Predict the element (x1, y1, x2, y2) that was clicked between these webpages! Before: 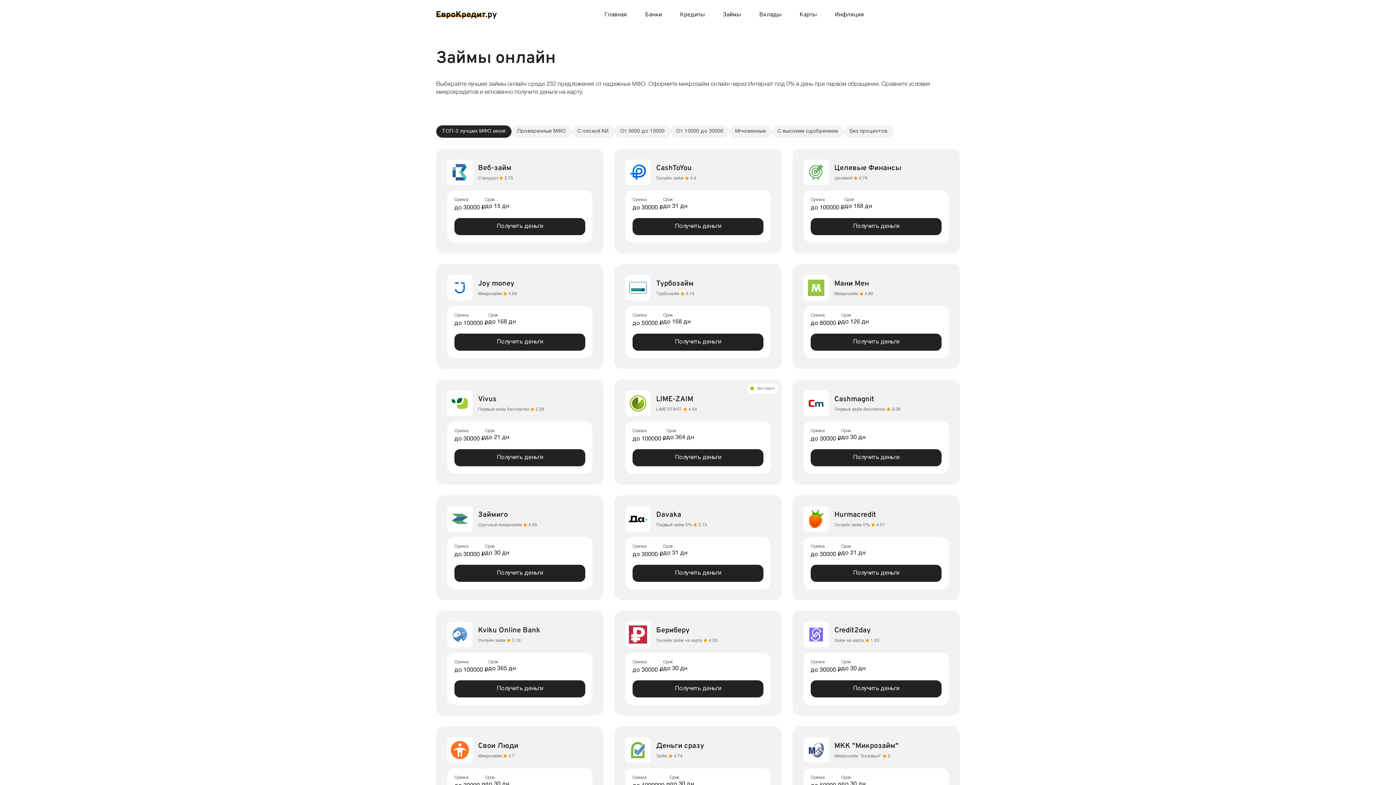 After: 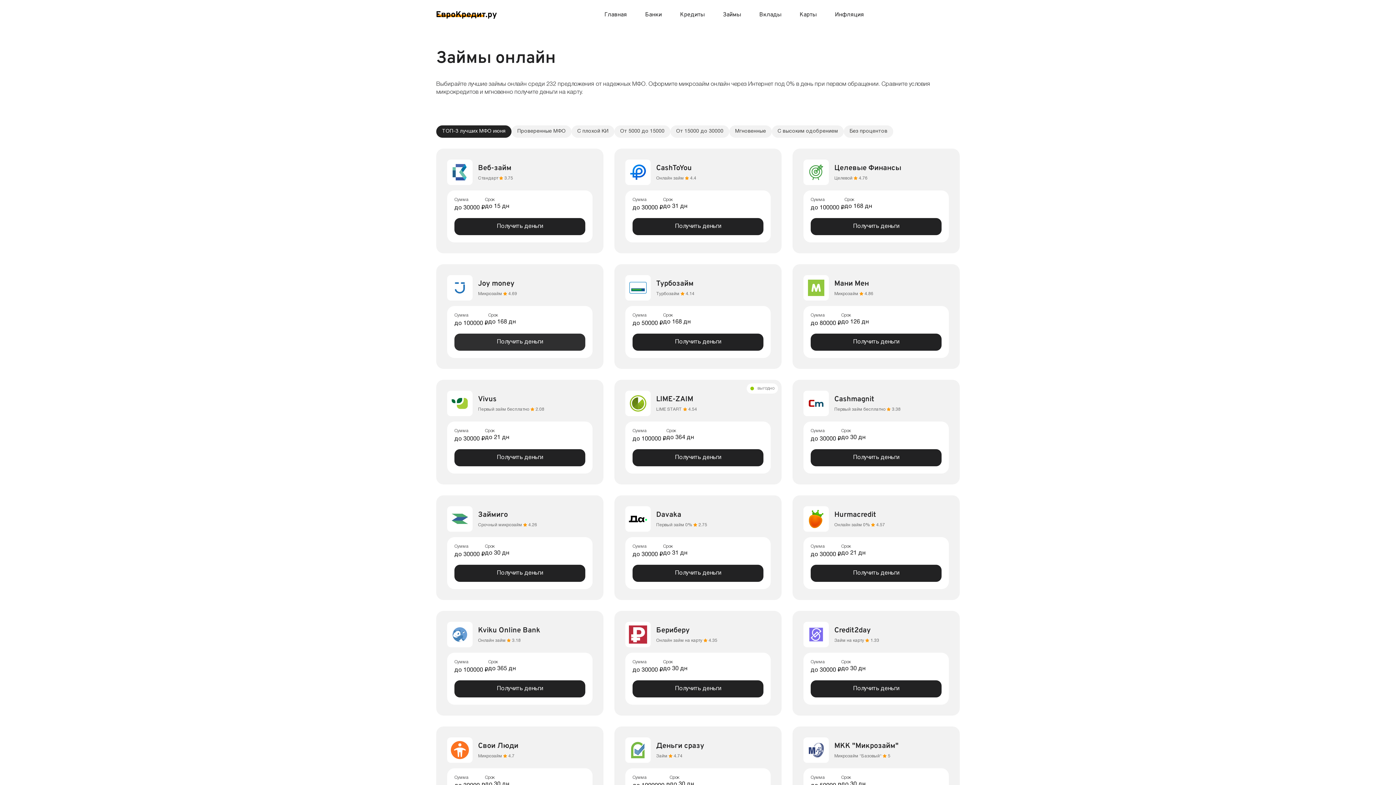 Action: bbox: (454, 333, 585, 350) label: Получить деньги